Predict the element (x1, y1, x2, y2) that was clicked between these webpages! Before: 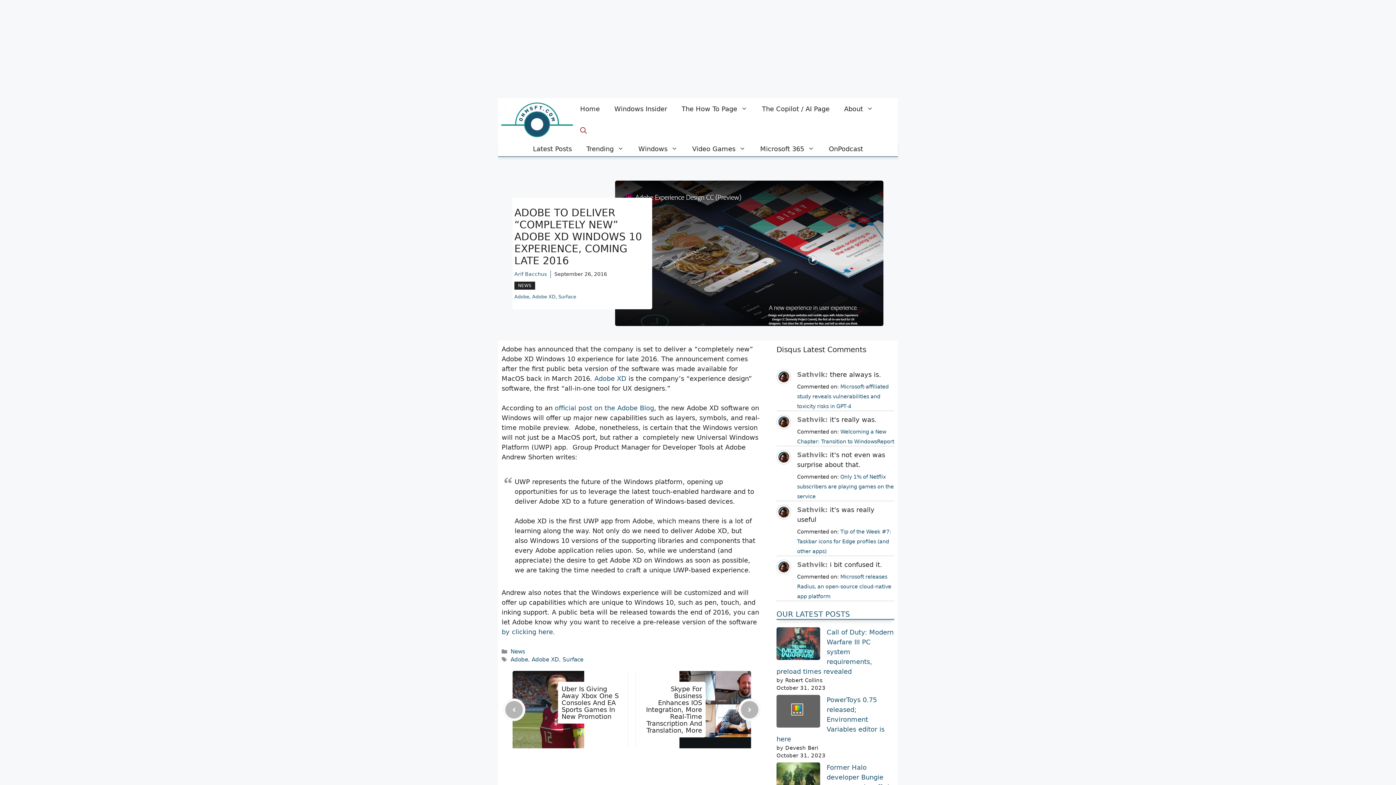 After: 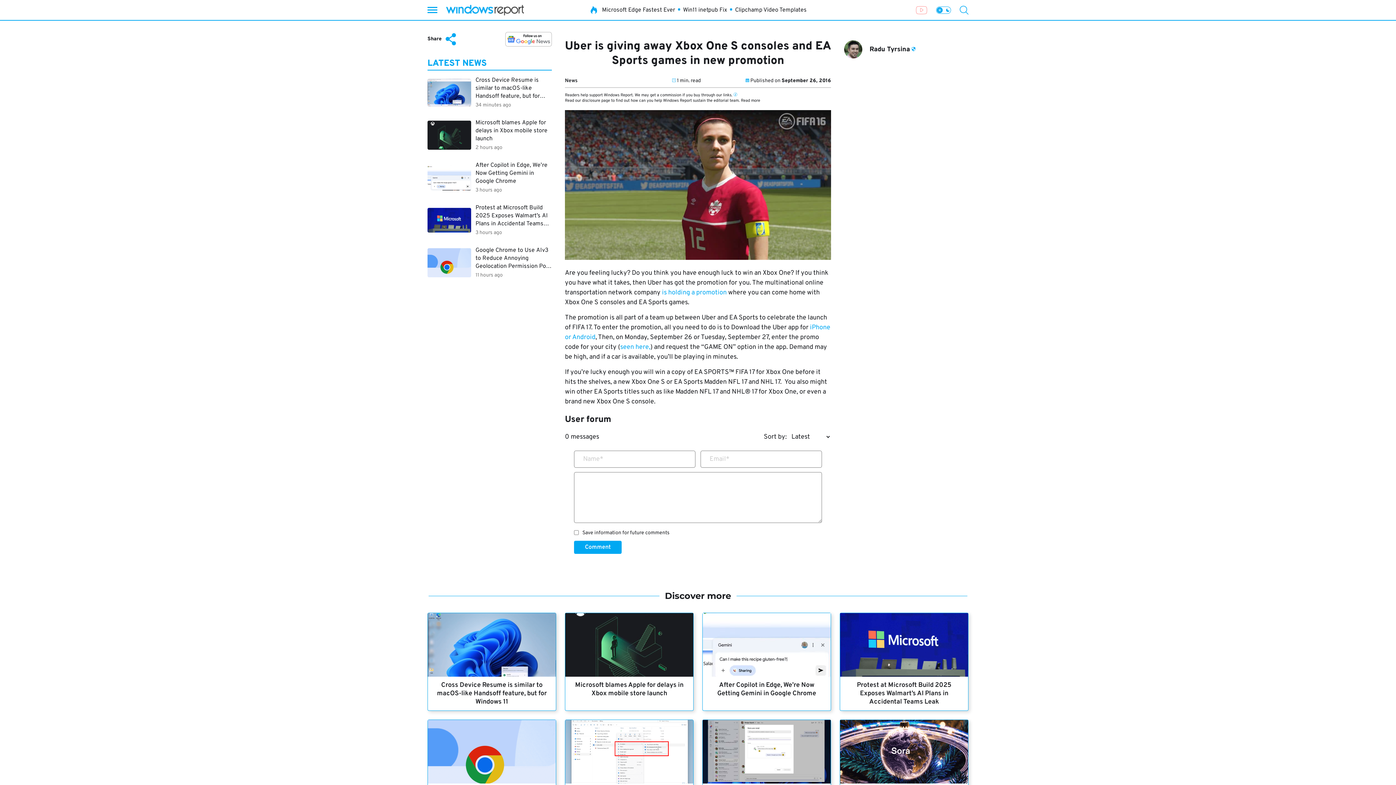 Action: label: Uber Is Giving Away Xbox One S Consoles And EA Sports Games In New Promotion bbox: (561, 685, 618, 720)